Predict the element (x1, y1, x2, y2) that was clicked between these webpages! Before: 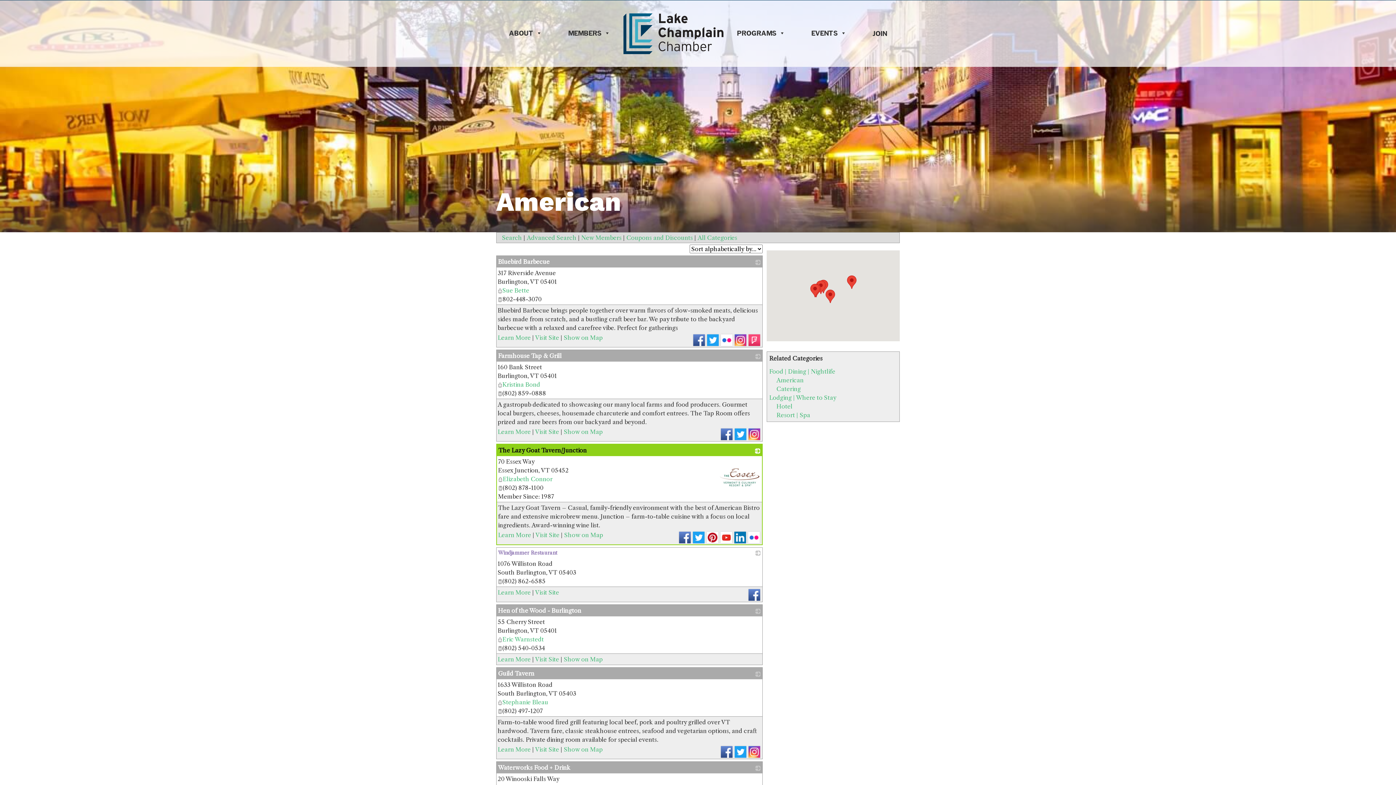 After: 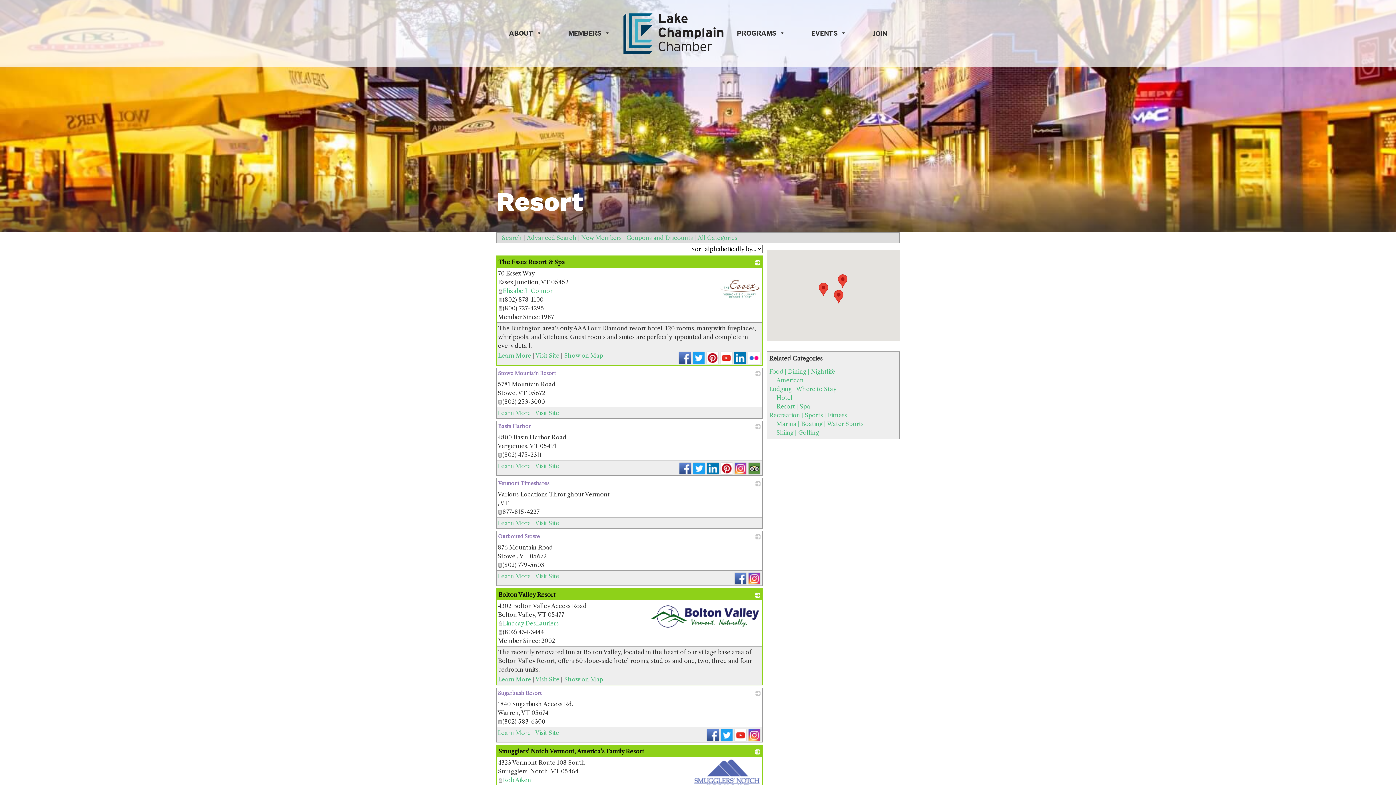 Action: bbox: (776, 411, 810, 418) label: Resort | Spa